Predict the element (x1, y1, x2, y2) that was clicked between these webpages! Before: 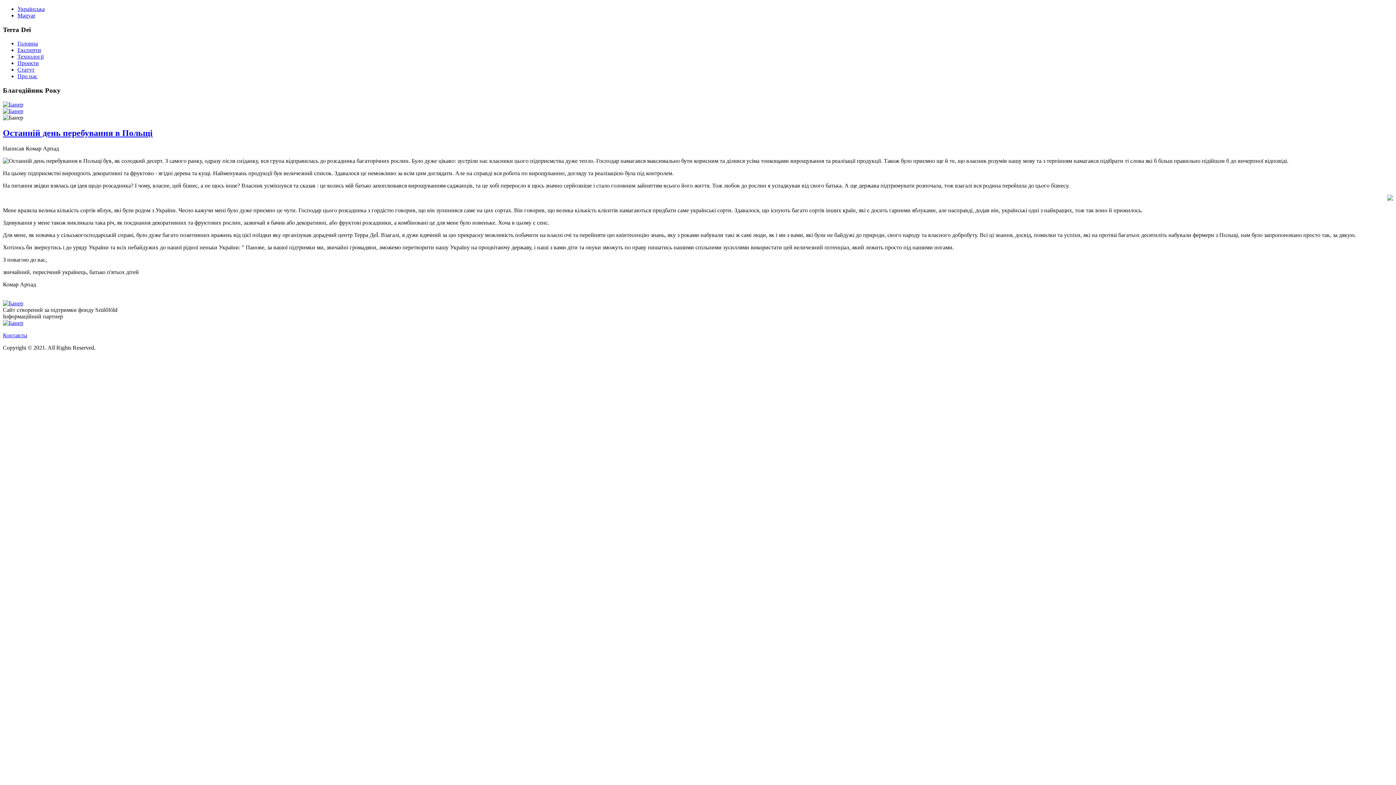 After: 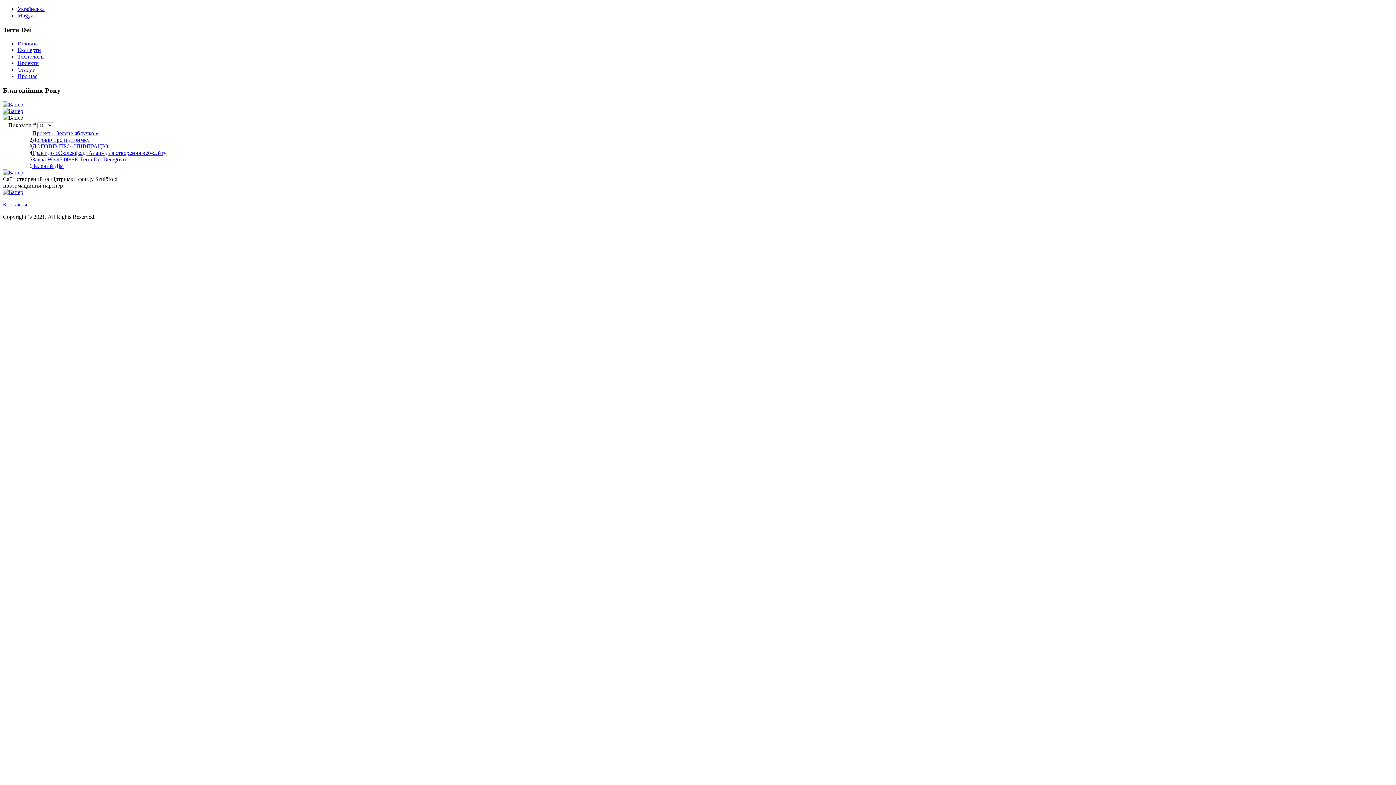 Action: label: Проекти bbox: (17, 60, 38, 66)